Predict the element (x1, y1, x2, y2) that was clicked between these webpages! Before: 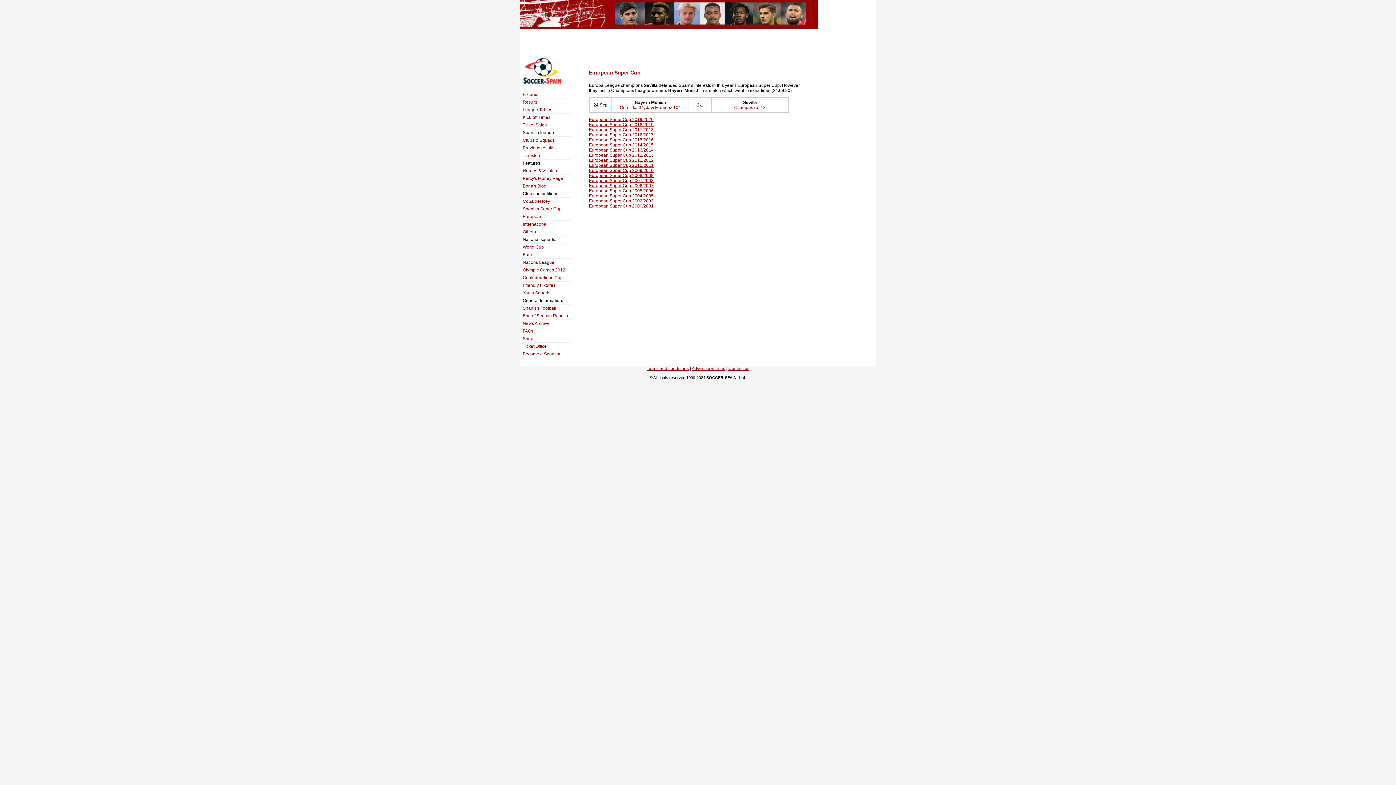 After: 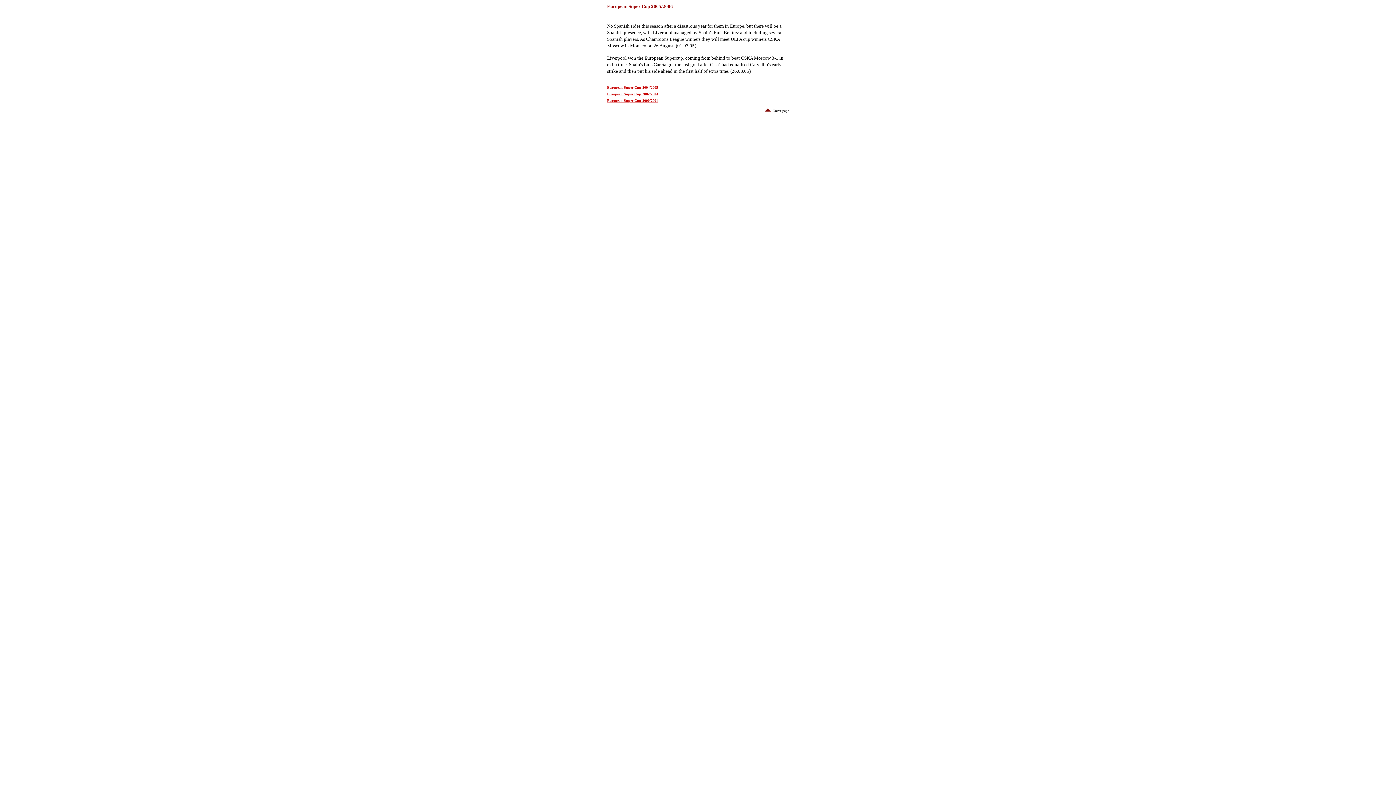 Action: bbox: (589, 188, 653, 193) label: European Super Cup 2005/2006